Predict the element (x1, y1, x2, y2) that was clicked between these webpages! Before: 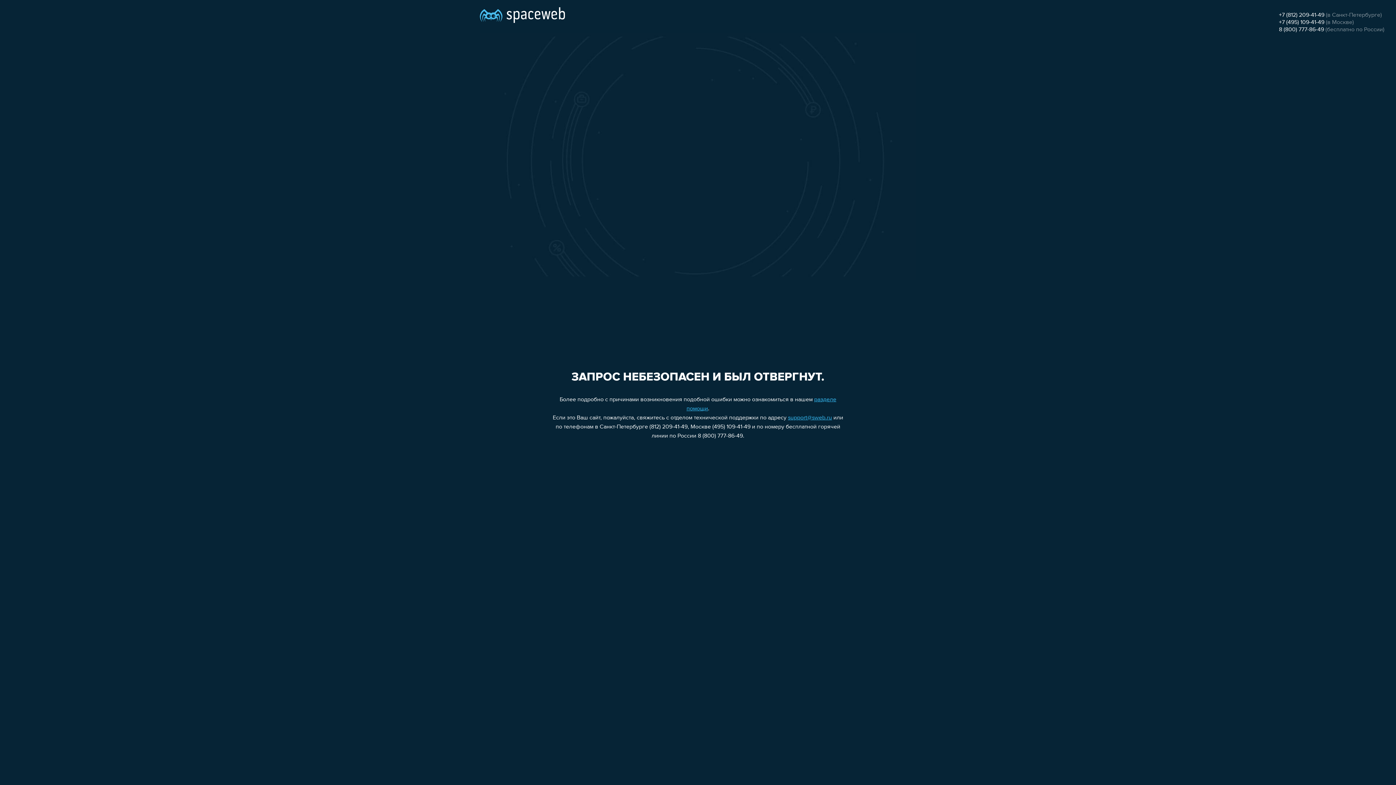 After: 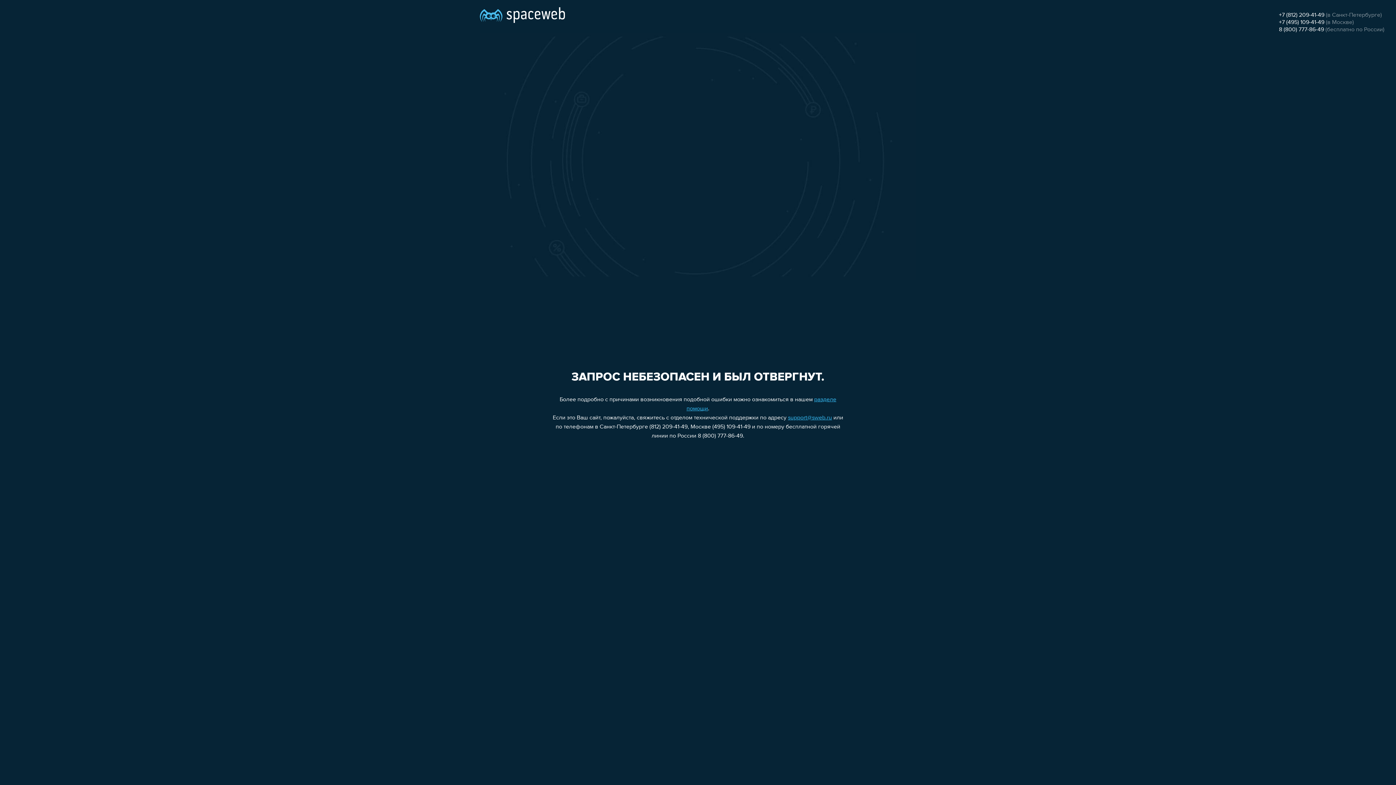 Action: label: 8 (800) 777-86-49 bbox: (1279, 26, 1324, 32)